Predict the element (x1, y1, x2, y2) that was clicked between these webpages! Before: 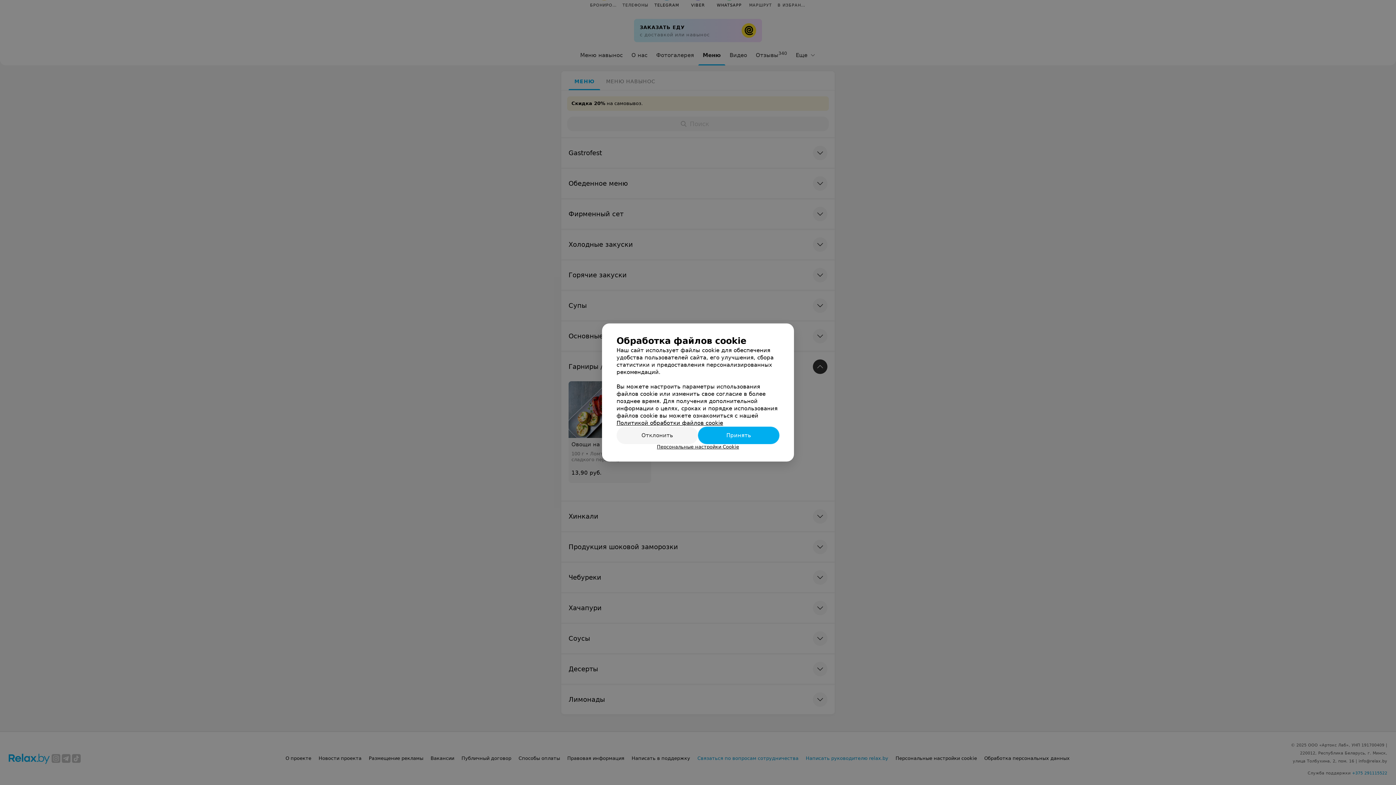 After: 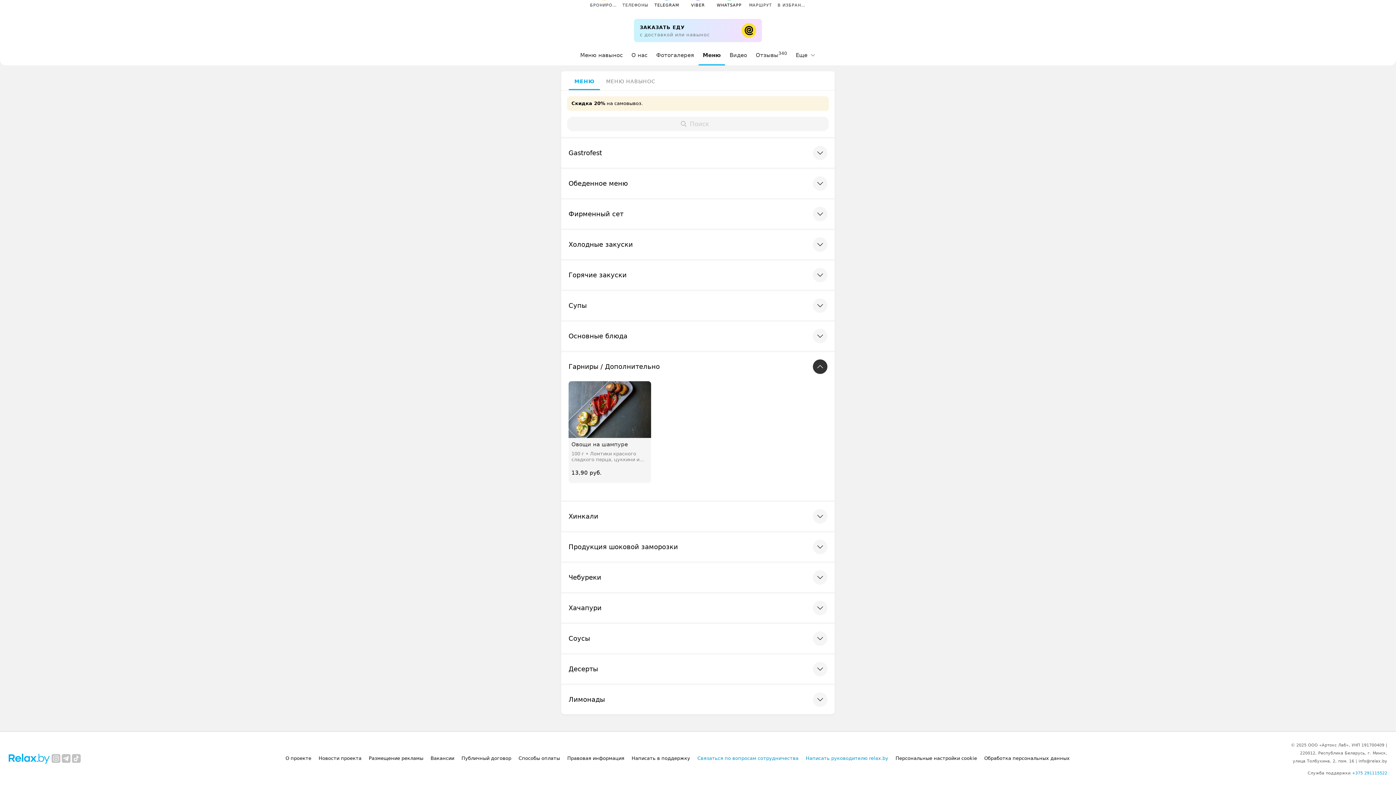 Action: bbox: (616, 426, 698, 444) label: Отклонить